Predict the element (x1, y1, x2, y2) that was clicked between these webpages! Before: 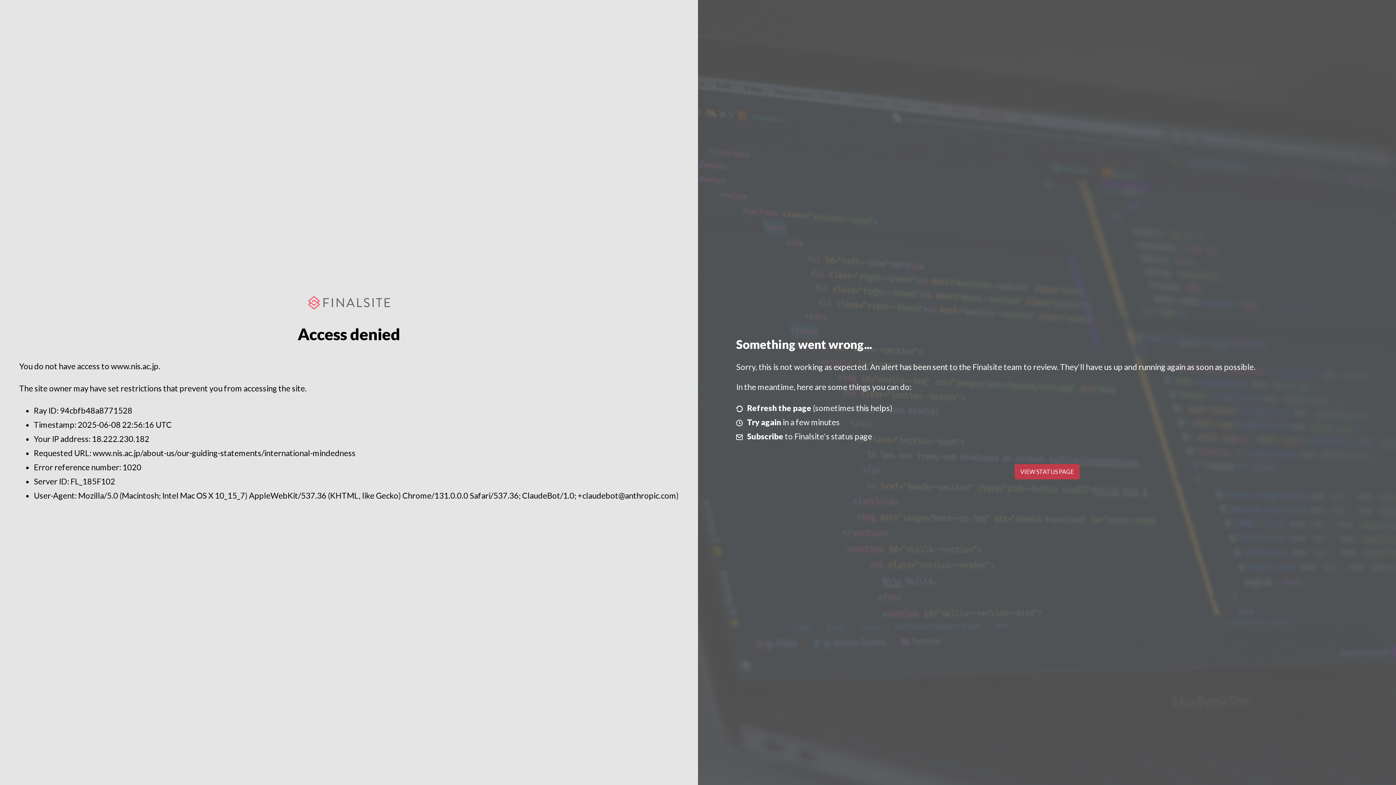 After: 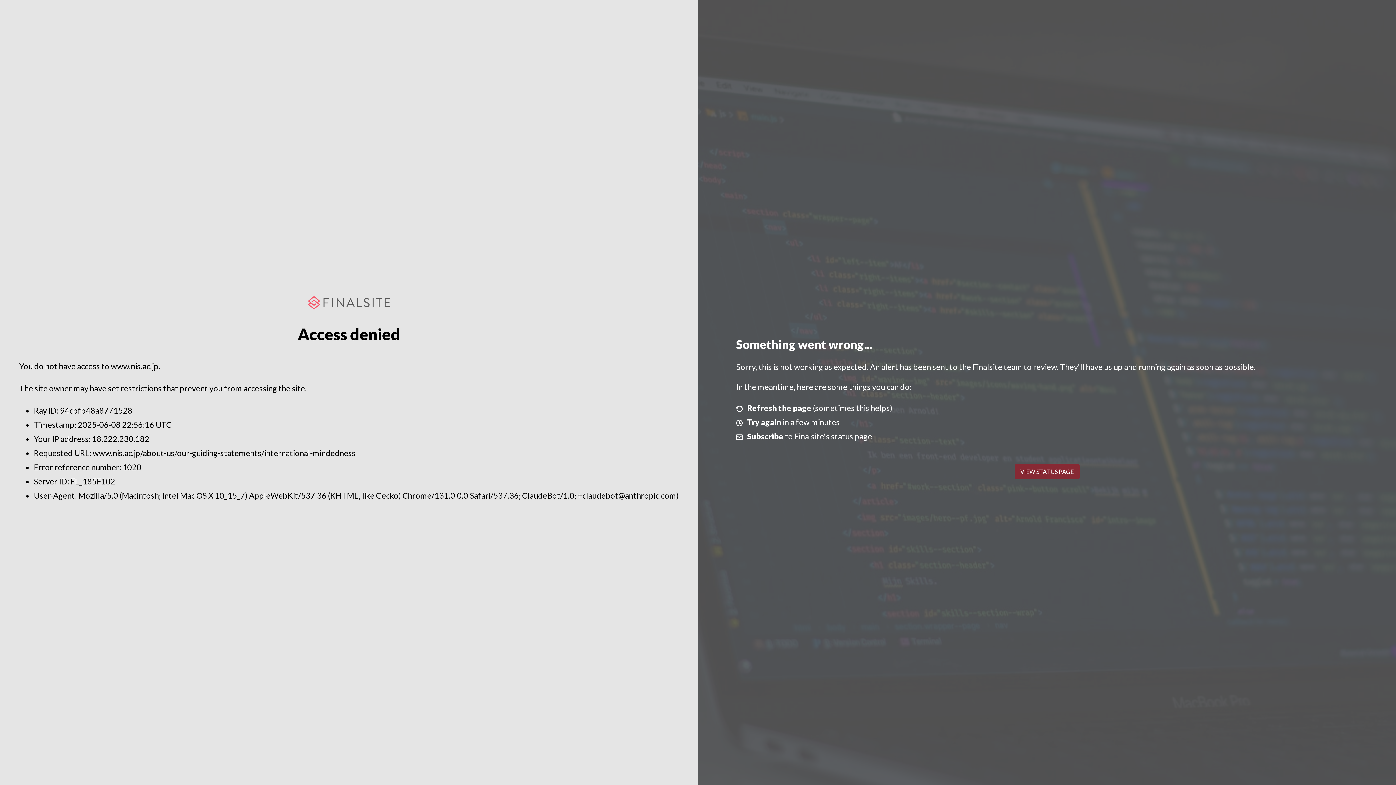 Action: bbox: (1014, 464, 1079, 479) label: VIEW STATUS PAGE